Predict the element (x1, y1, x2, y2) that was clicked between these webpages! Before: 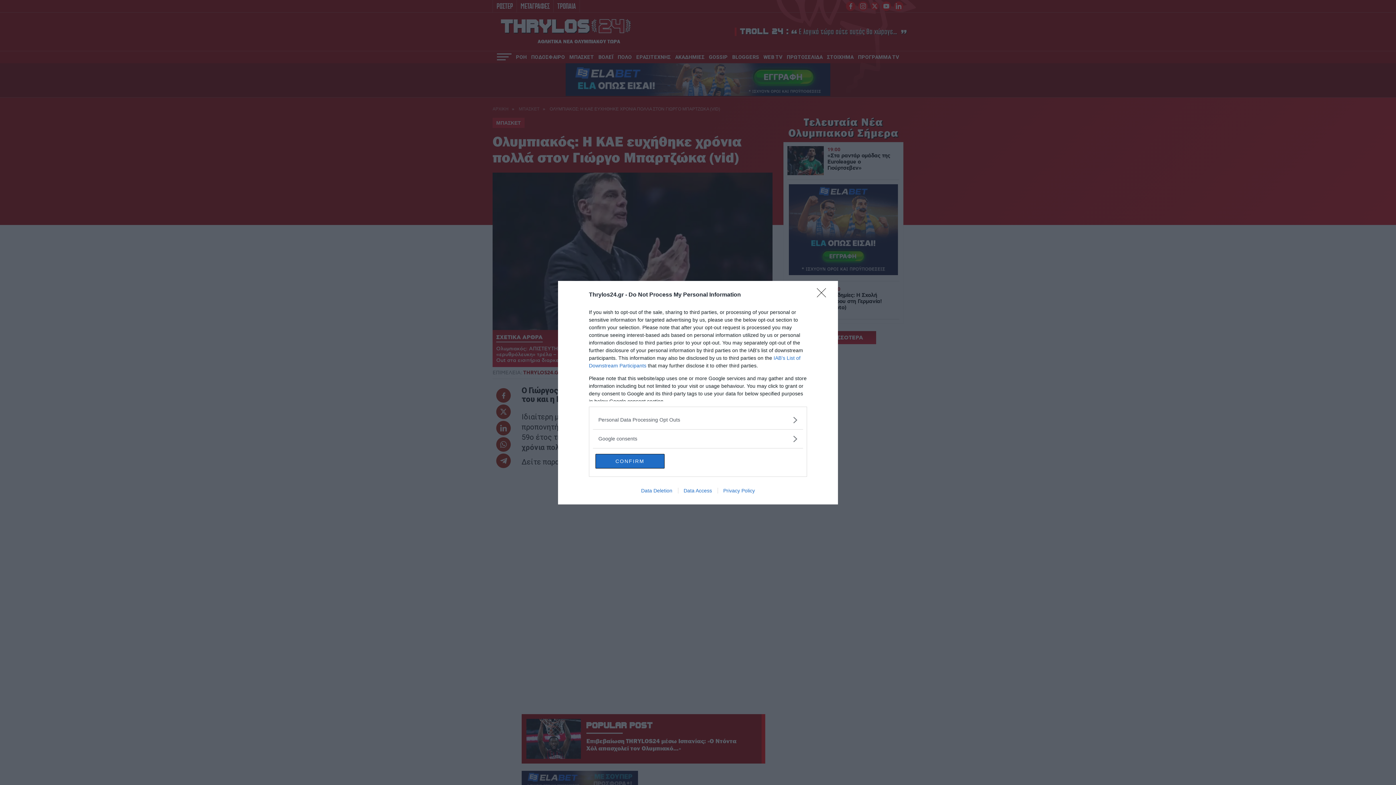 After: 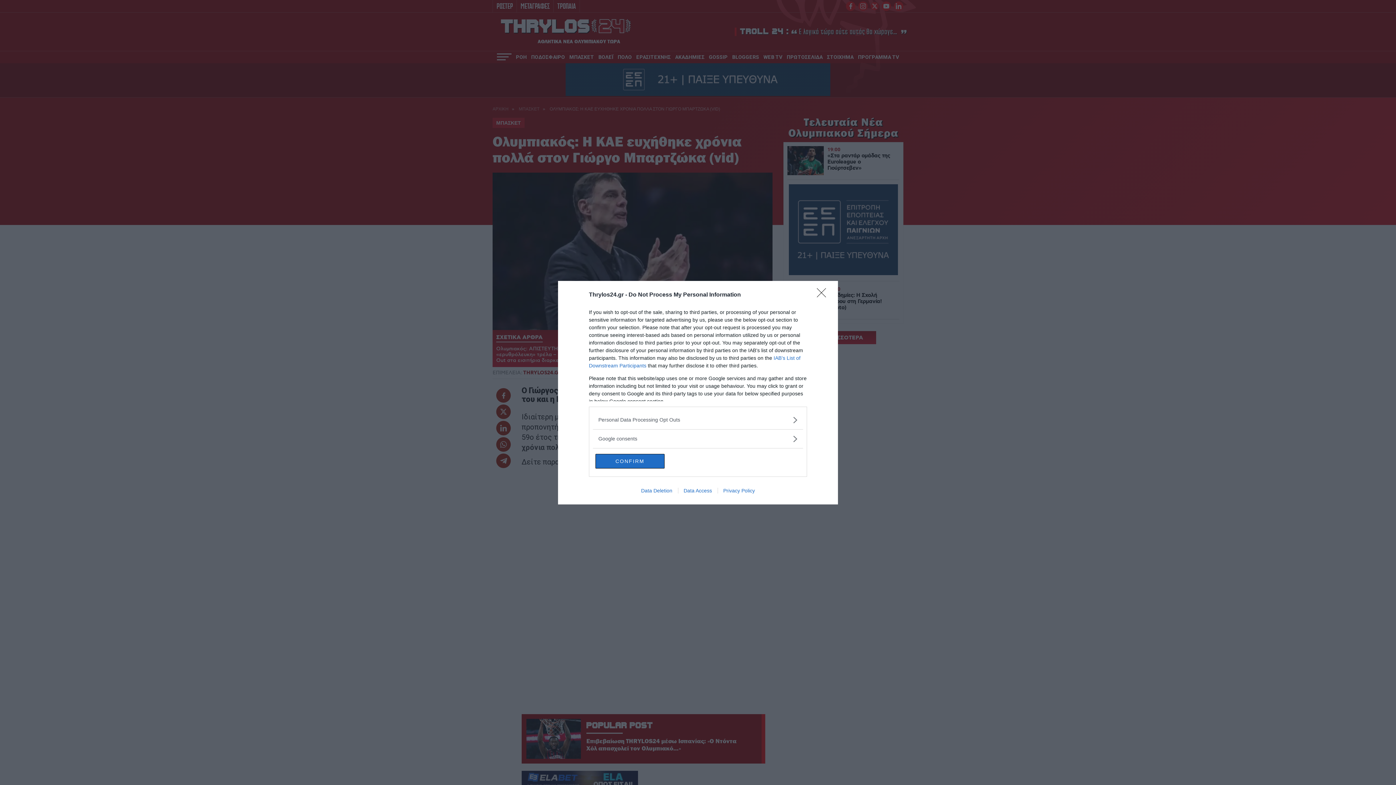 Action: label: Data Access bbox: (678, 487, 717, 493)